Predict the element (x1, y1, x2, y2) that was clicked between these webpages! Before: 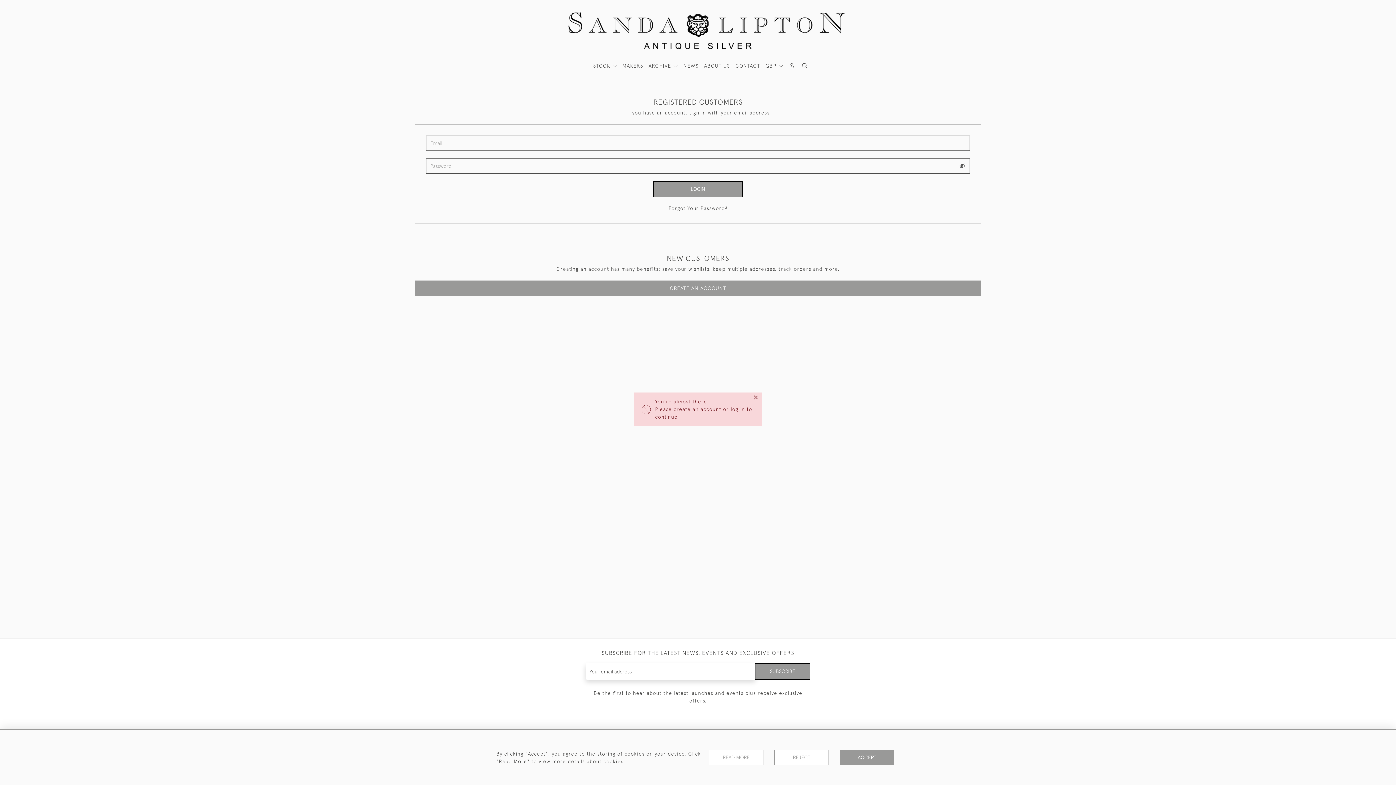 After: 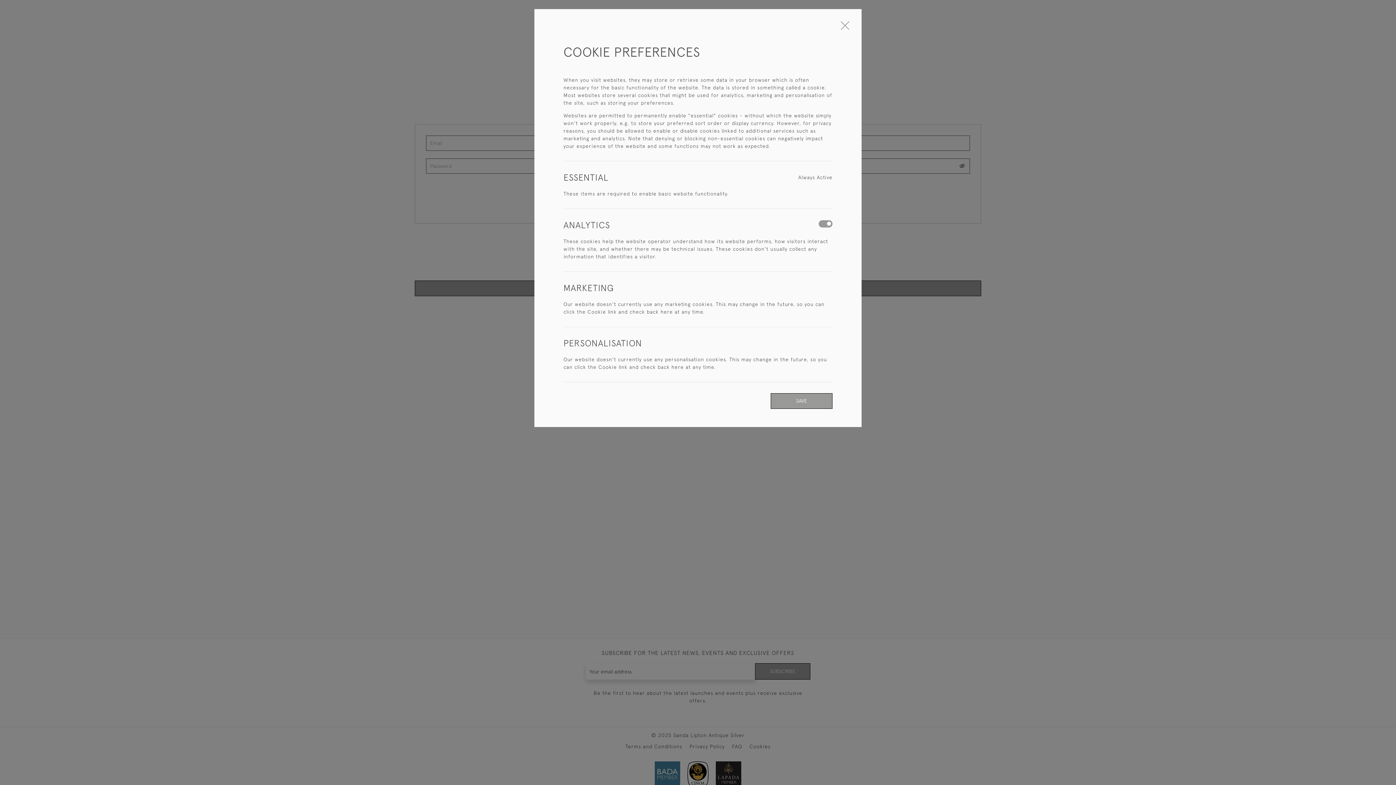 Action: bbox: (709, 750, 763, 765) label: READ MORE